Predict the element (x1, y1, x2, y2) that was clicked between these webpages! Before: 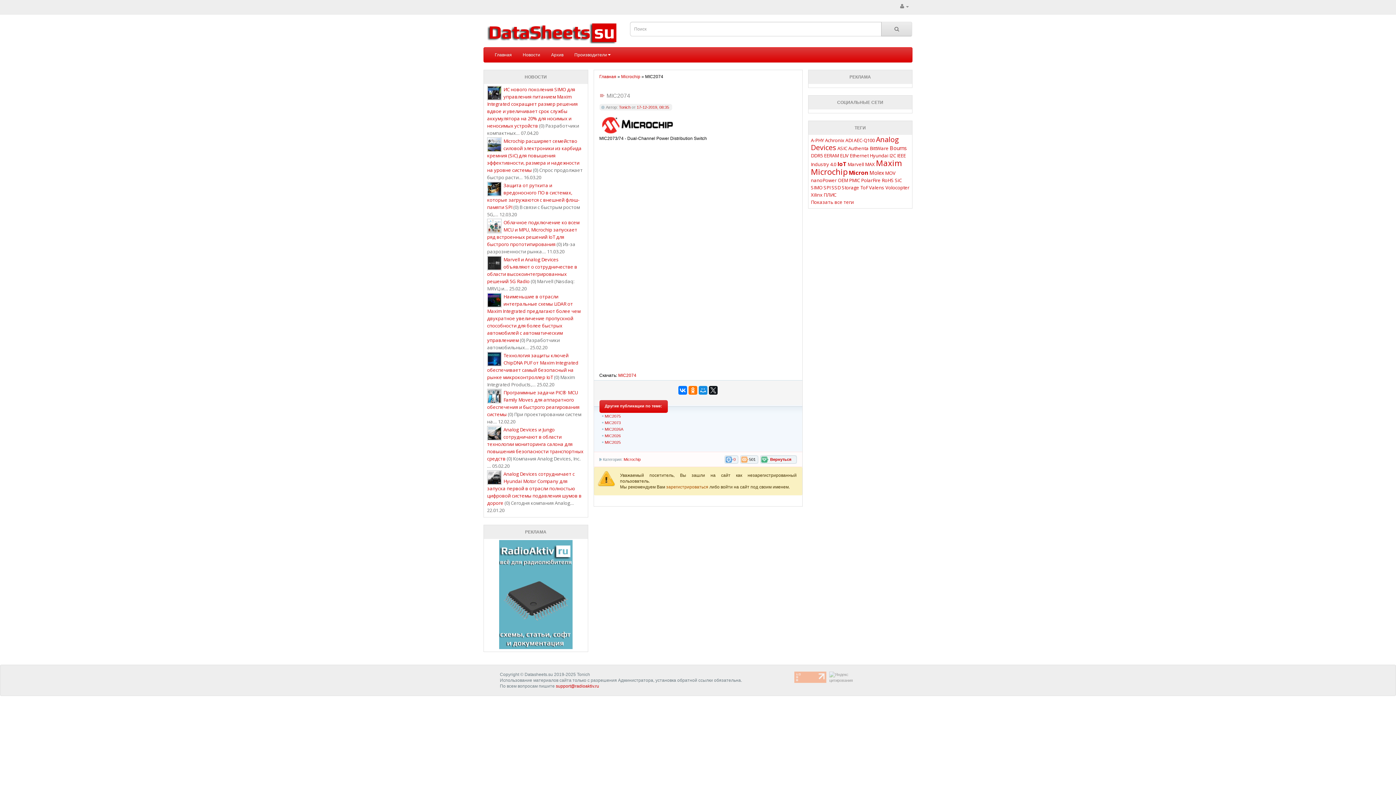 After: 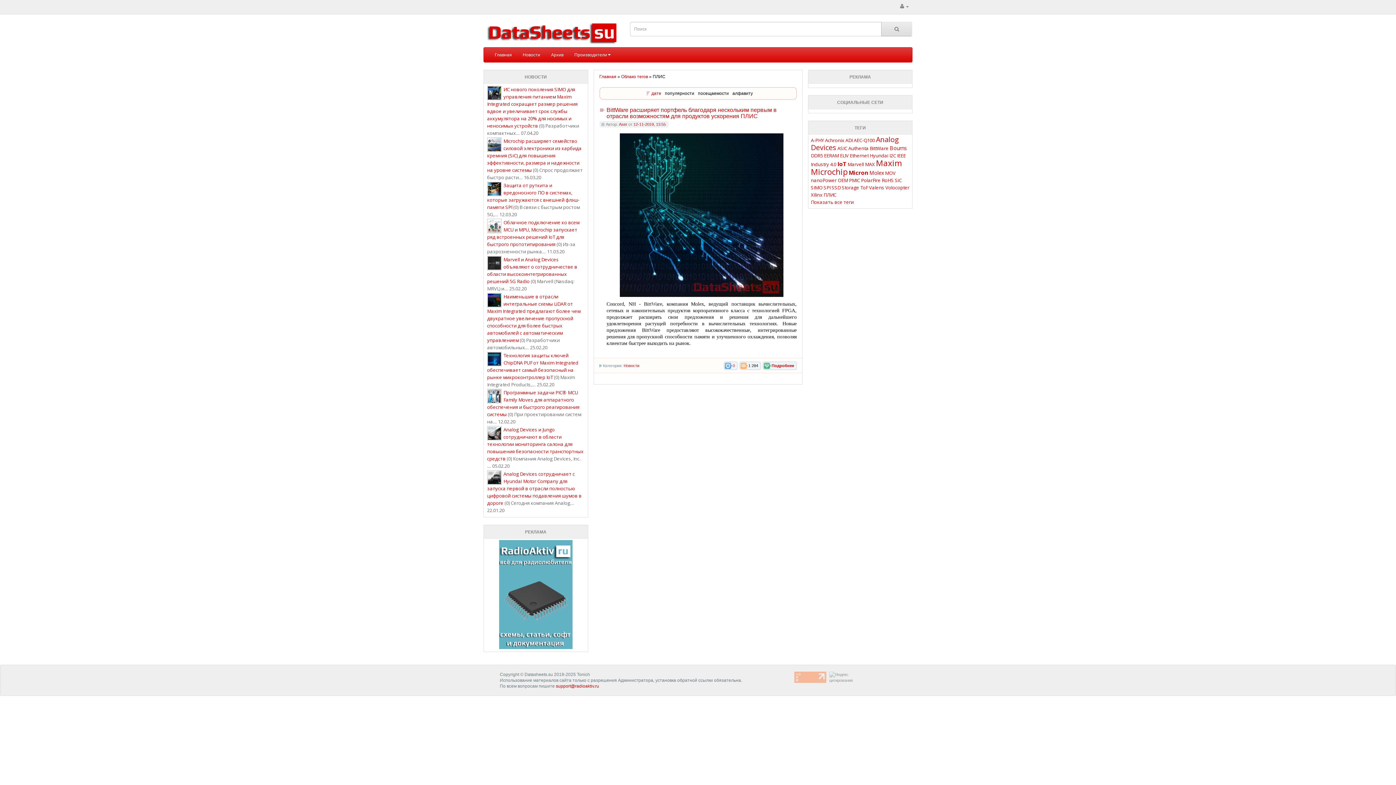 Action: bbox: (823, 191, 836, 198) label: ПЛИС